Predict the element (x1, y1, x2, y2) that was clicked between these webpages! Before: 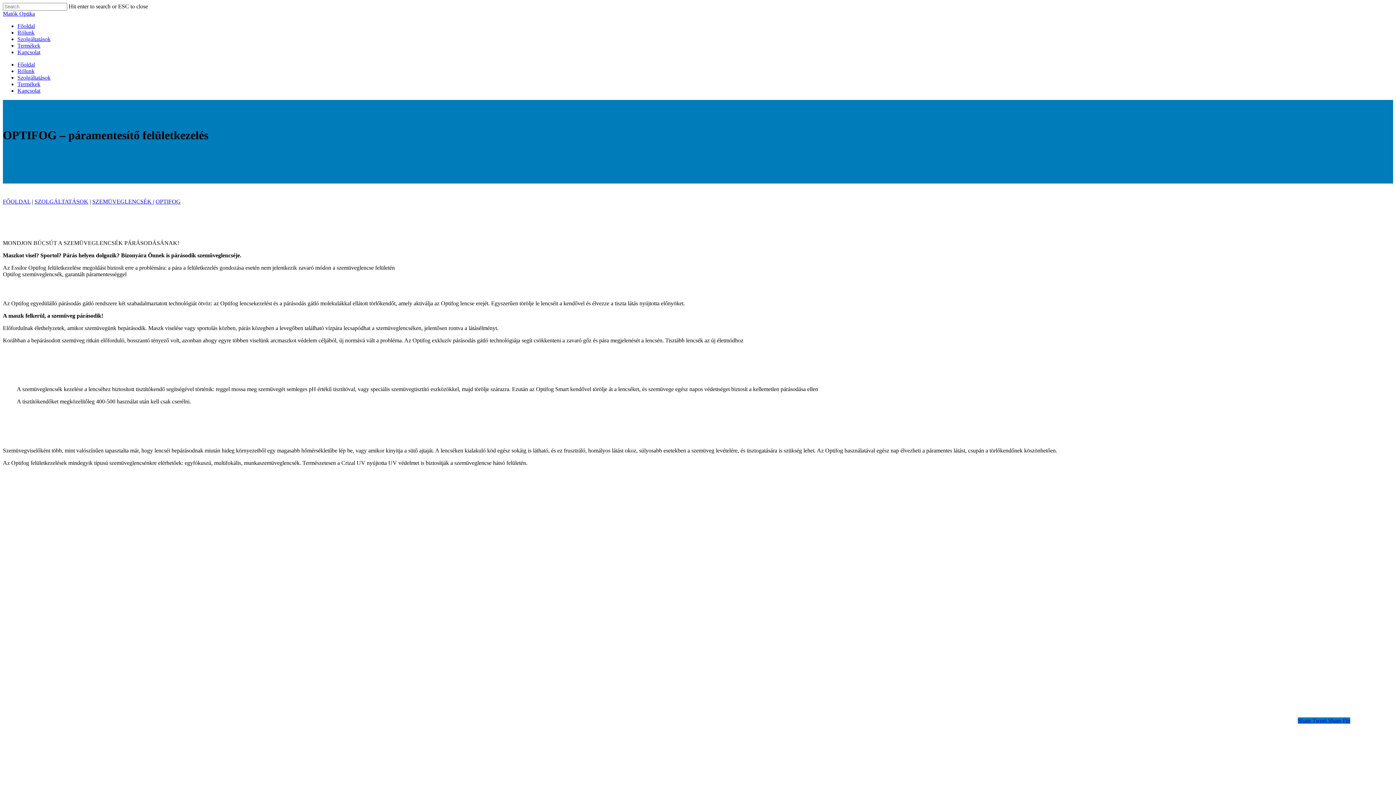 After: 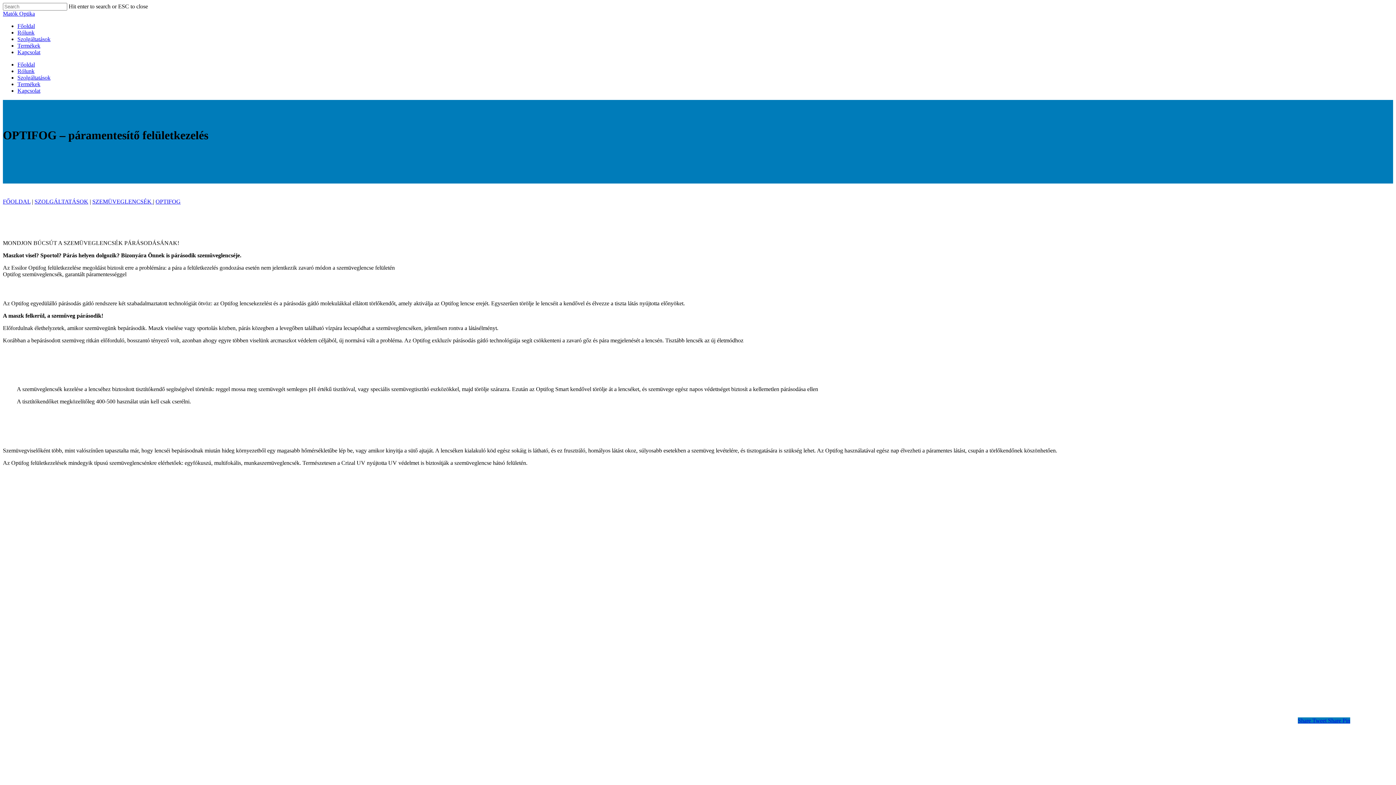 Action: label: Share  bbox: (1298, 717, 1312, 724)